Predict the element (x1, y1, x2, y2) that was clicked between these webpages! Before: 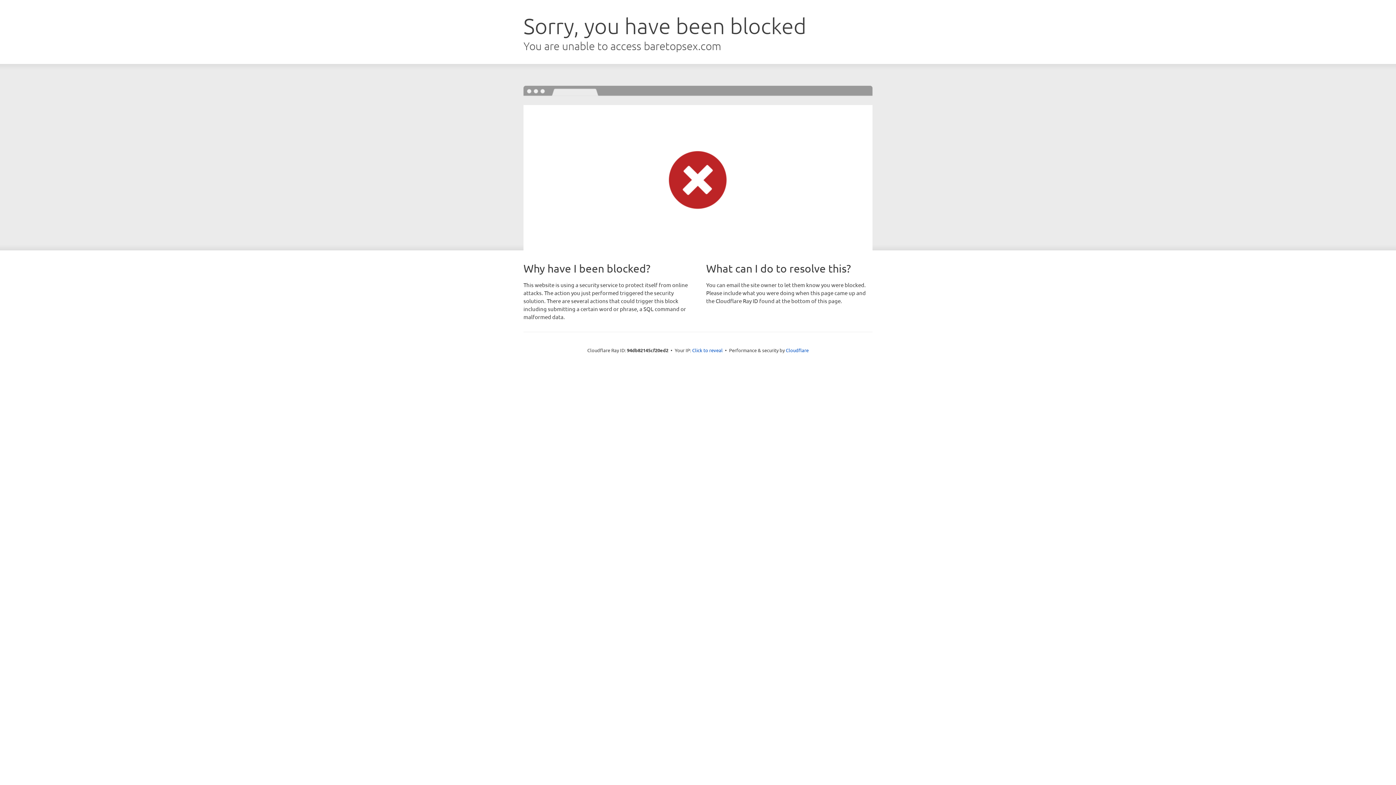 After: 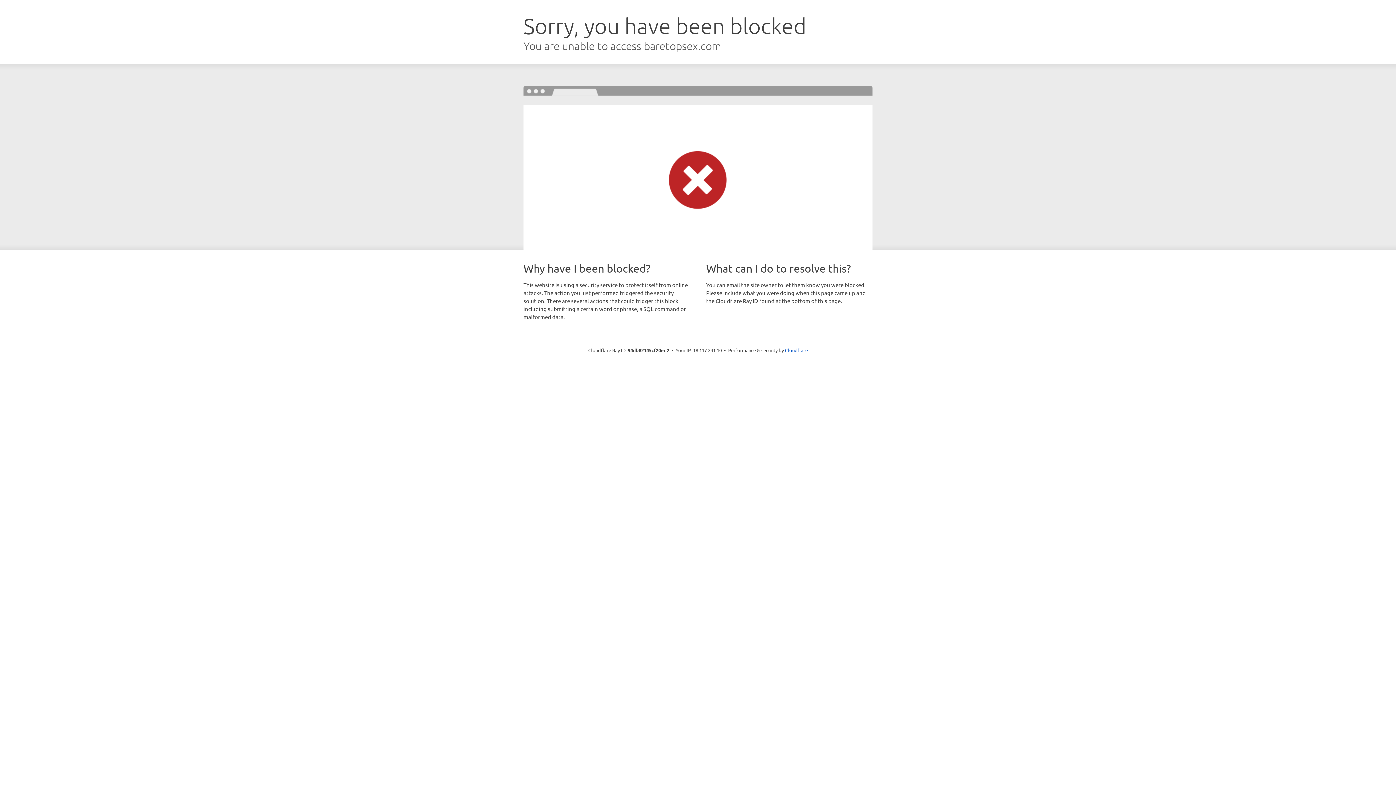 Action: label: Click to reveal bbox: (692, 346, 722, 353)